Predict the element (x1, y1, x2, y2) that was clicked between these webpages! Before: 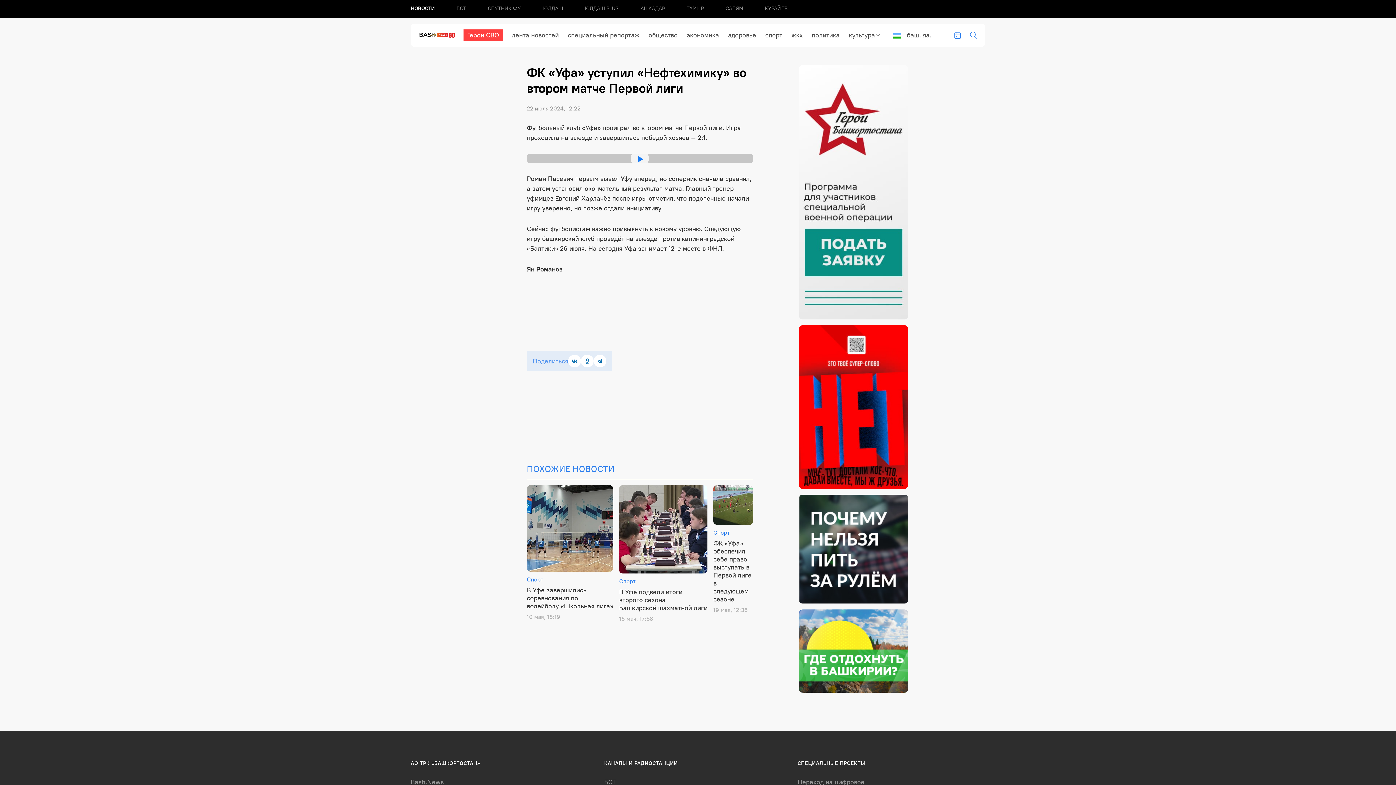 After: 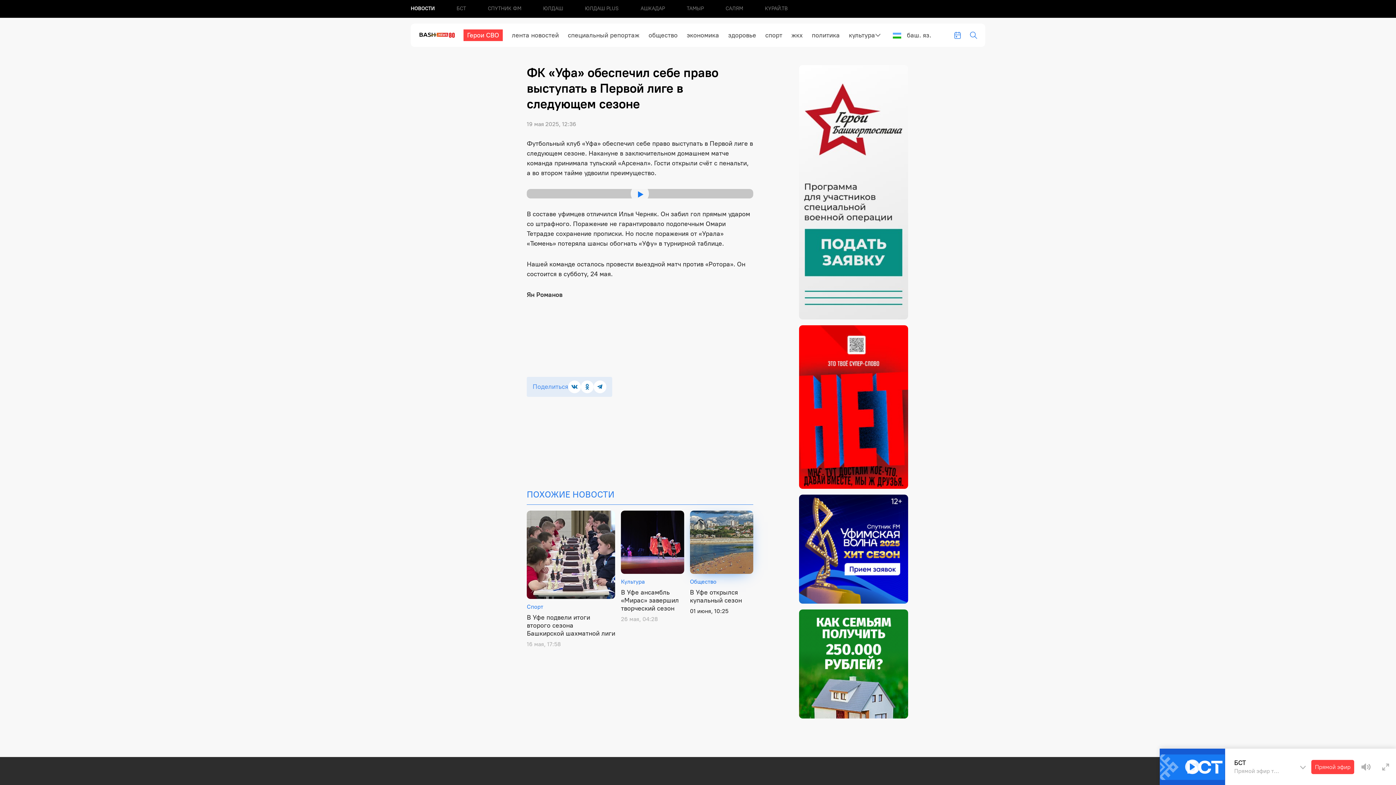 Action: label: ФК «Уфа» обеспечил себе право выступать в Первой лиге в следующем сезоне bbox: (713, 539, 753, 603)